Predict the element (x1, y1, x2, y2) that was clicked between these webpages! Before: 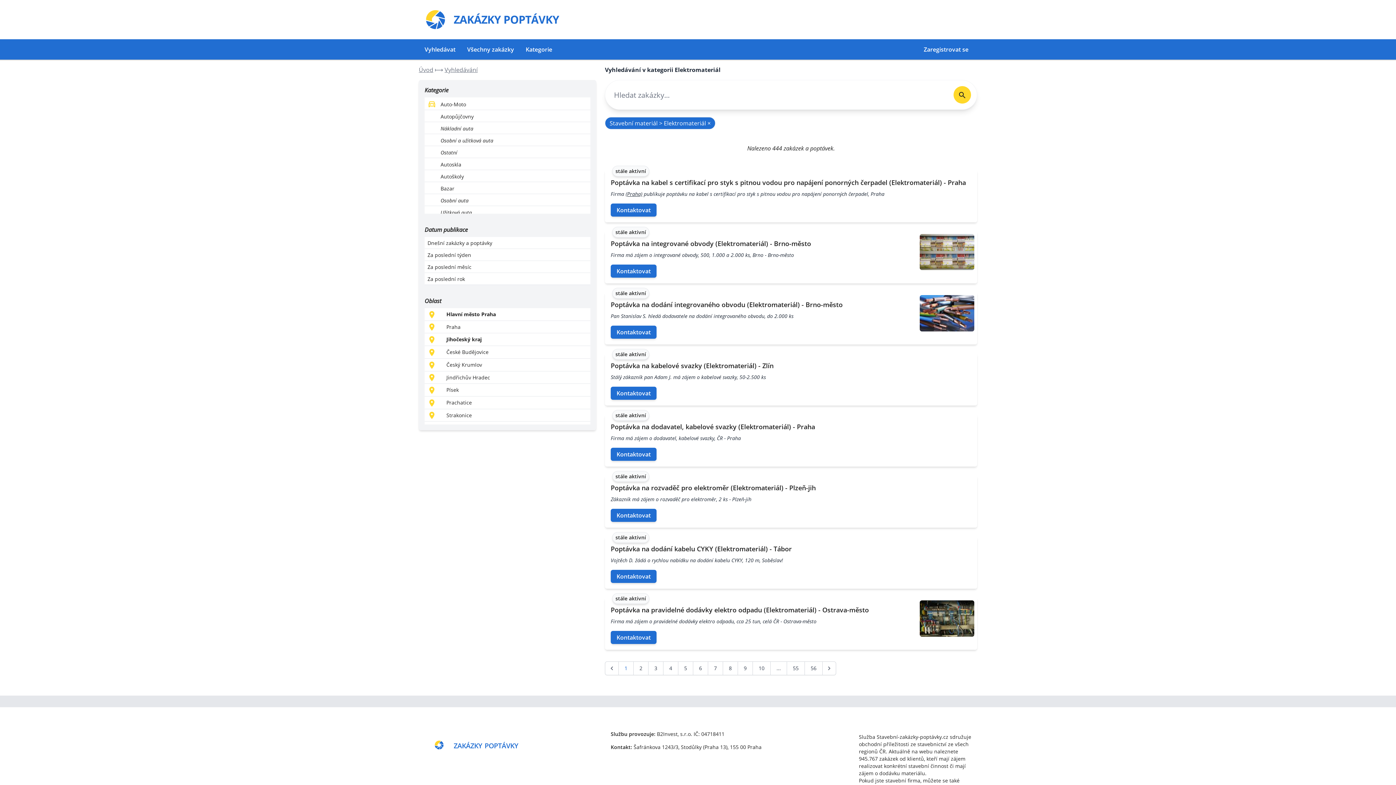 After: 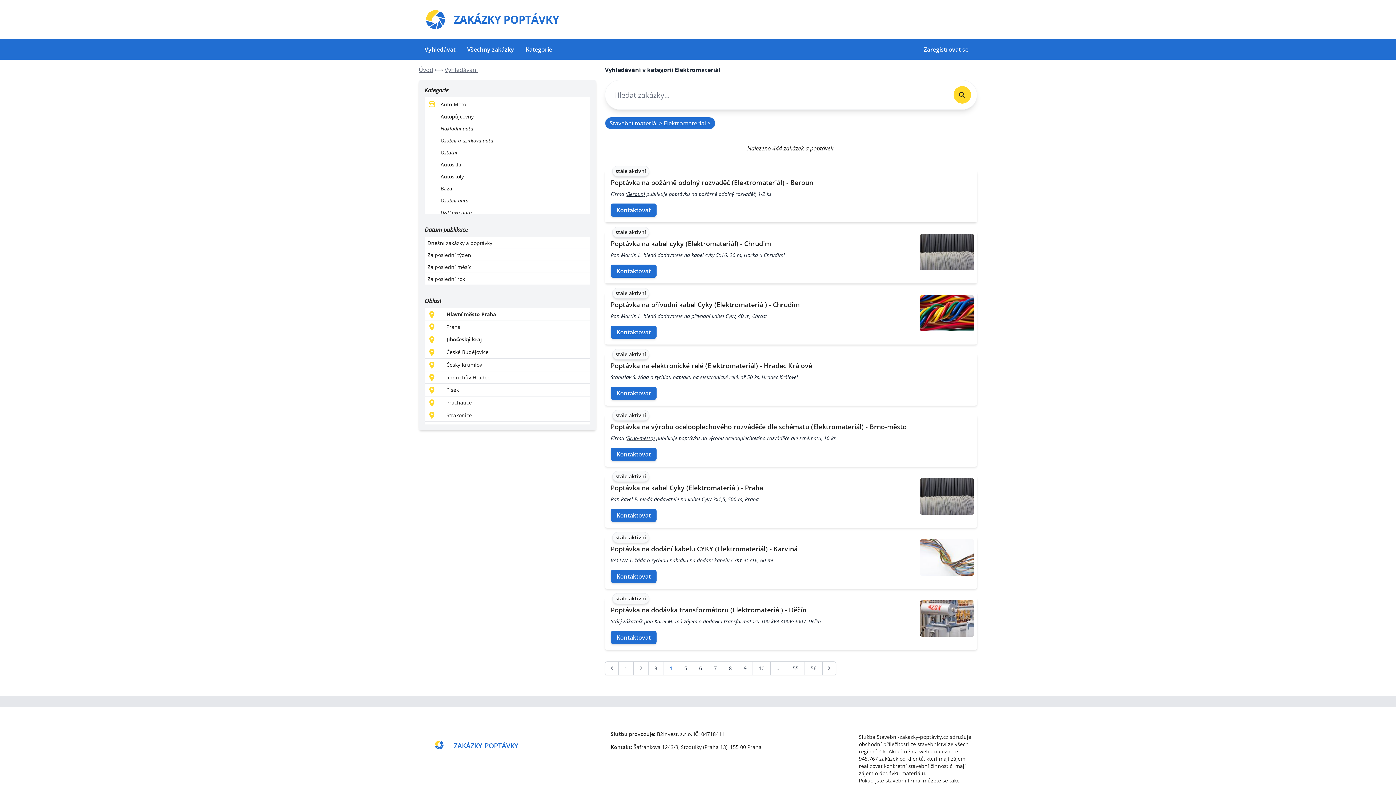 Action: bbox: (663, 661, 678, 675) label: Go to page 4